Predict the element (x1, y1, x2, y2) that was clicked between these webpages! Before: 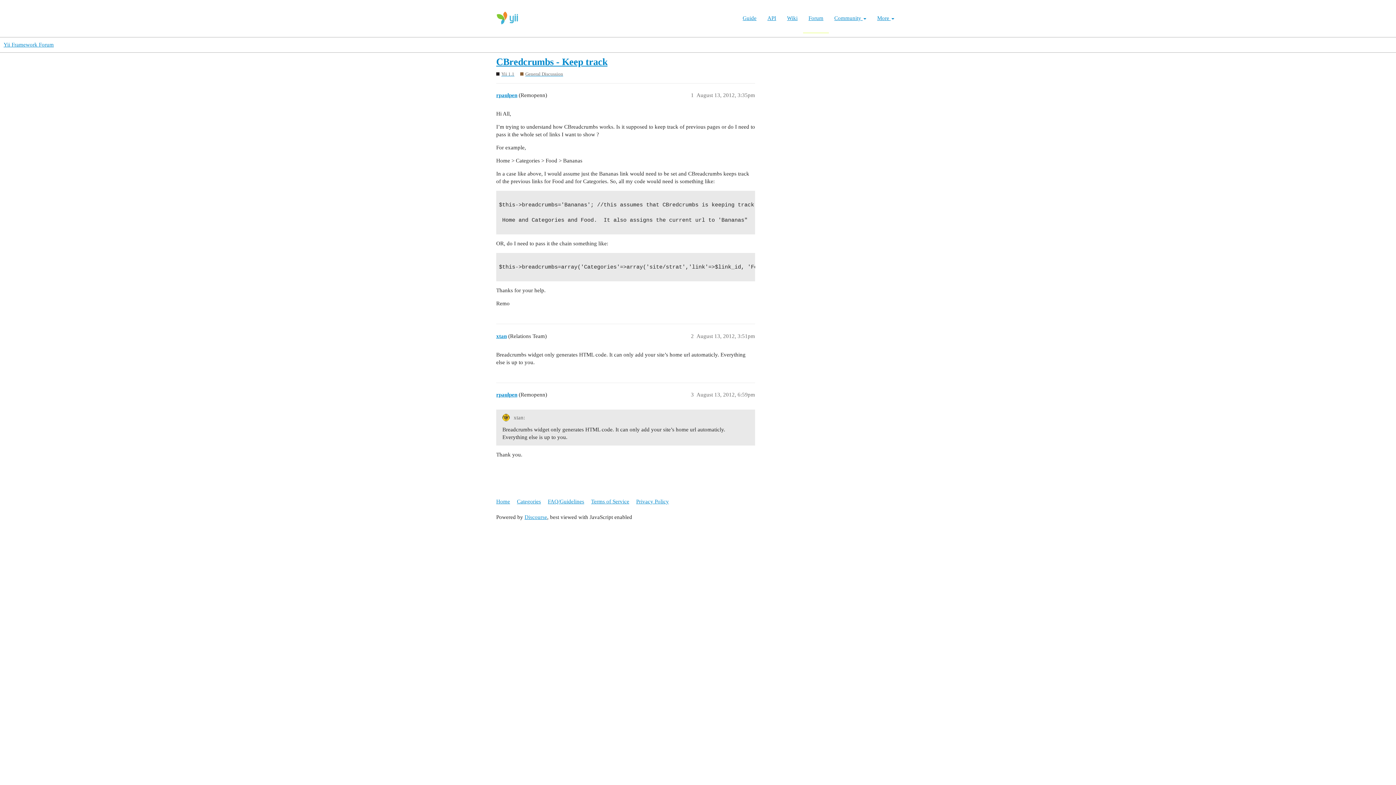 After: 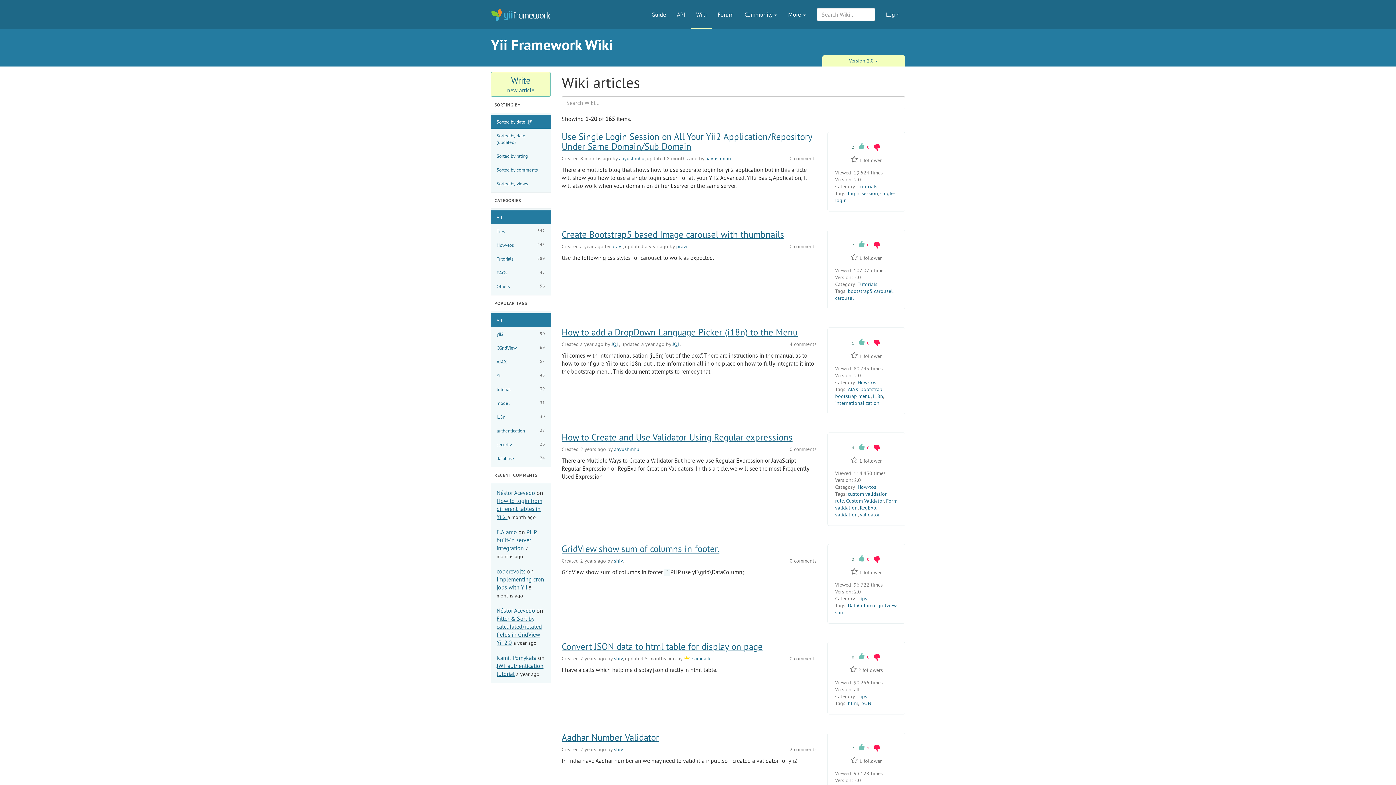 Action: label: Wiki bbox: (781, 3, 803, 22)